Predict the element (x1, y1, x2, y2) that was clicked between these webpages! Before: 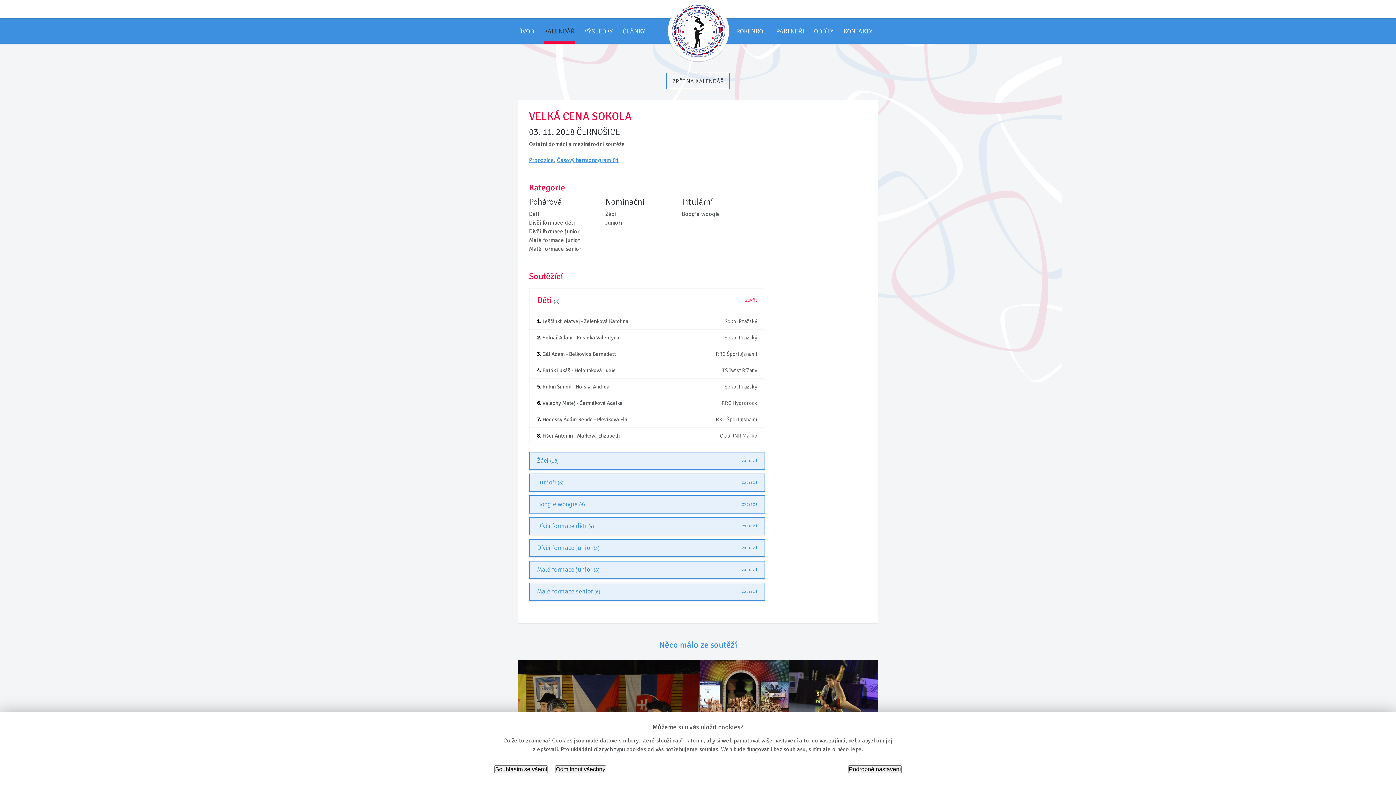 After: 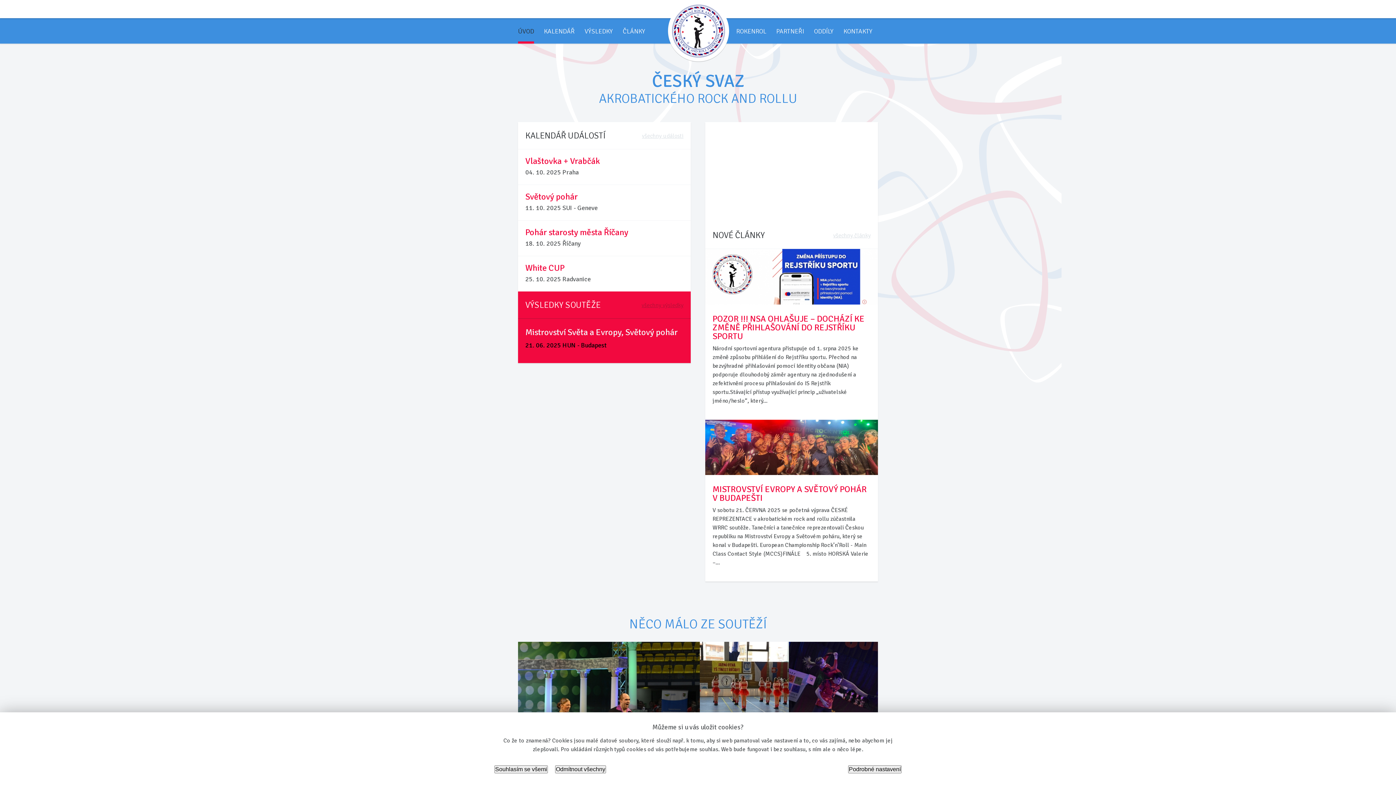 Action: bbox: (518, 18, 534, 43) label: ÚVOD